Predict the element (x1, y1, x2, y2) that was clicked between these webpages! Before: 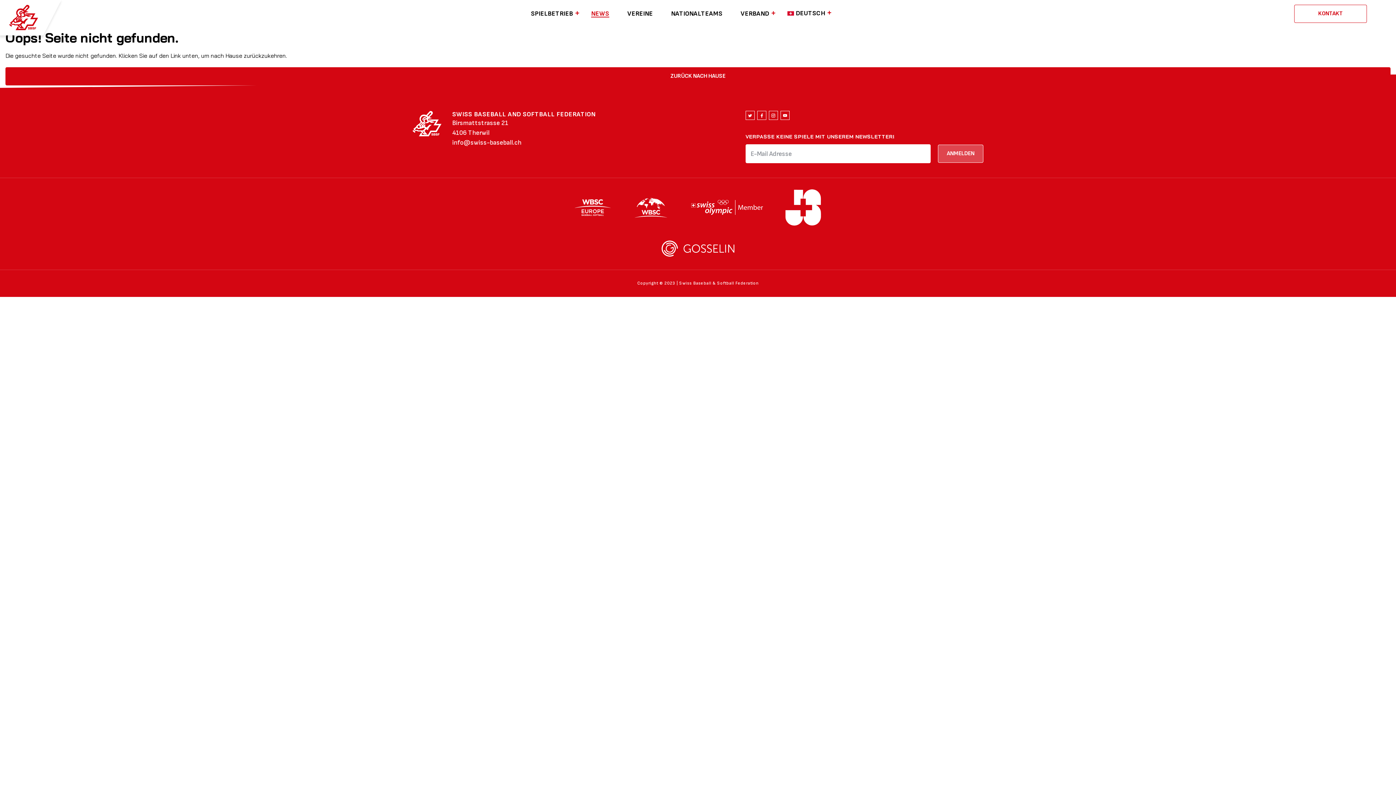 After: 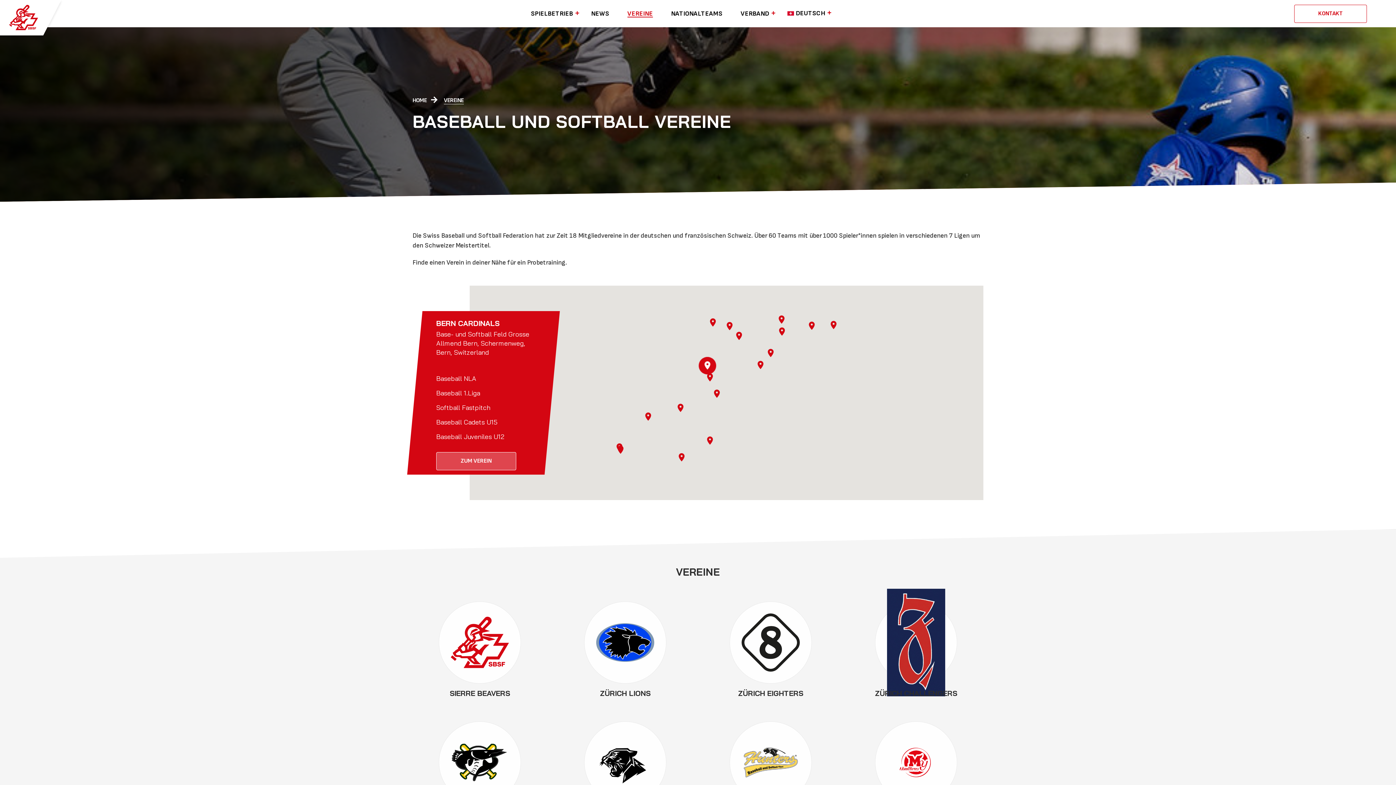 Action: bbox: (627, 10, 653, 17) label: VEREINE